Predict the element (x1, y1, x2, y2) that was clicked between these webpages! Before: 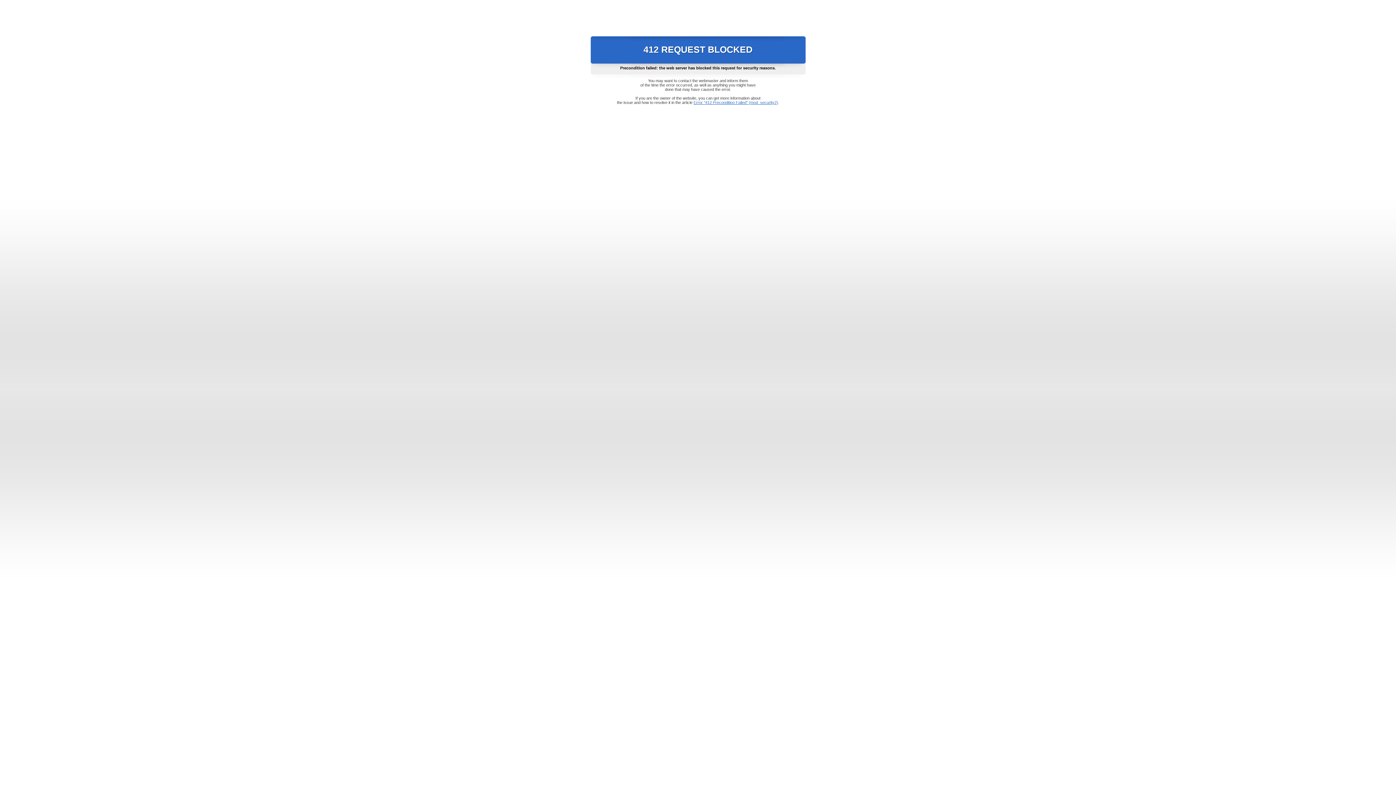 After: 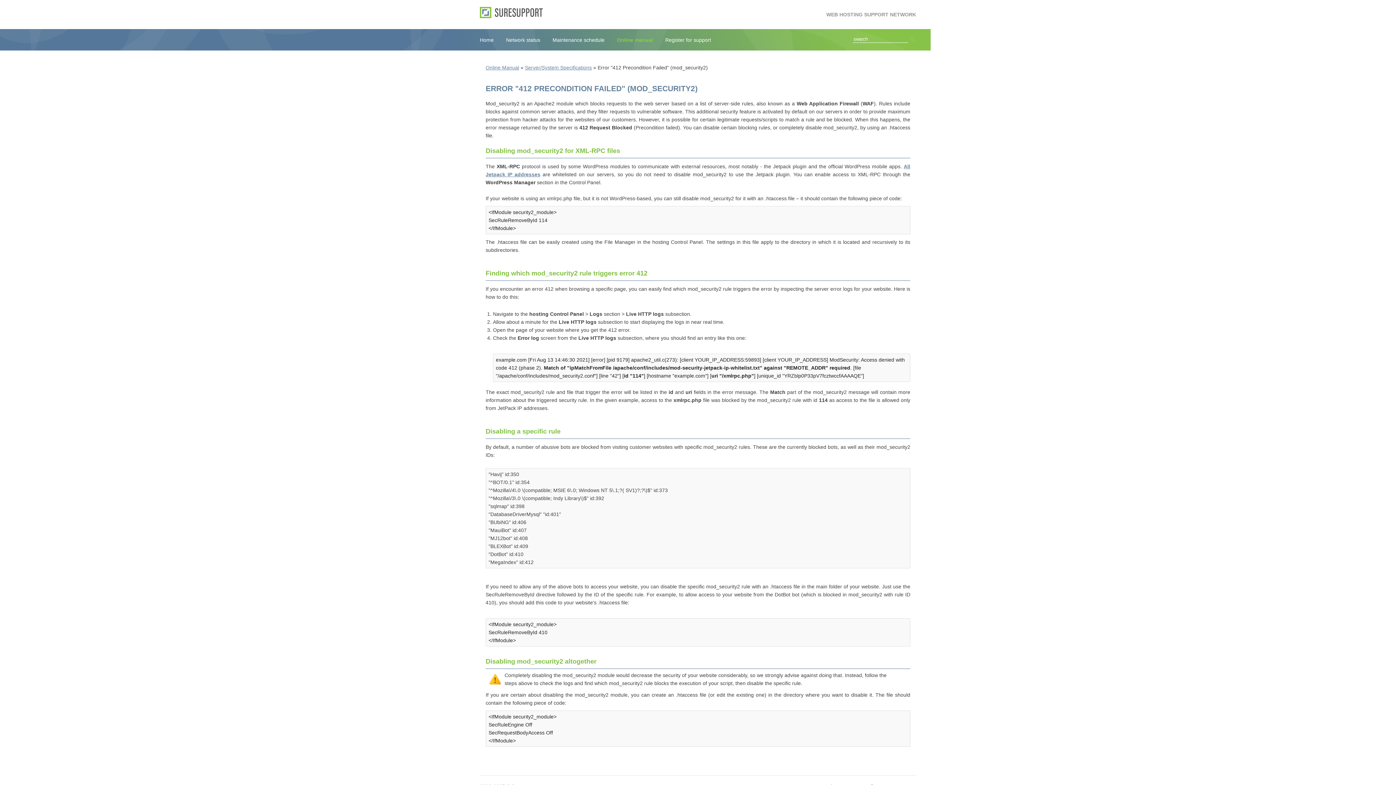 Action: bbox: (693, 100, 778, 104) label: Error "412 Precondition Failed" (mod_security2)